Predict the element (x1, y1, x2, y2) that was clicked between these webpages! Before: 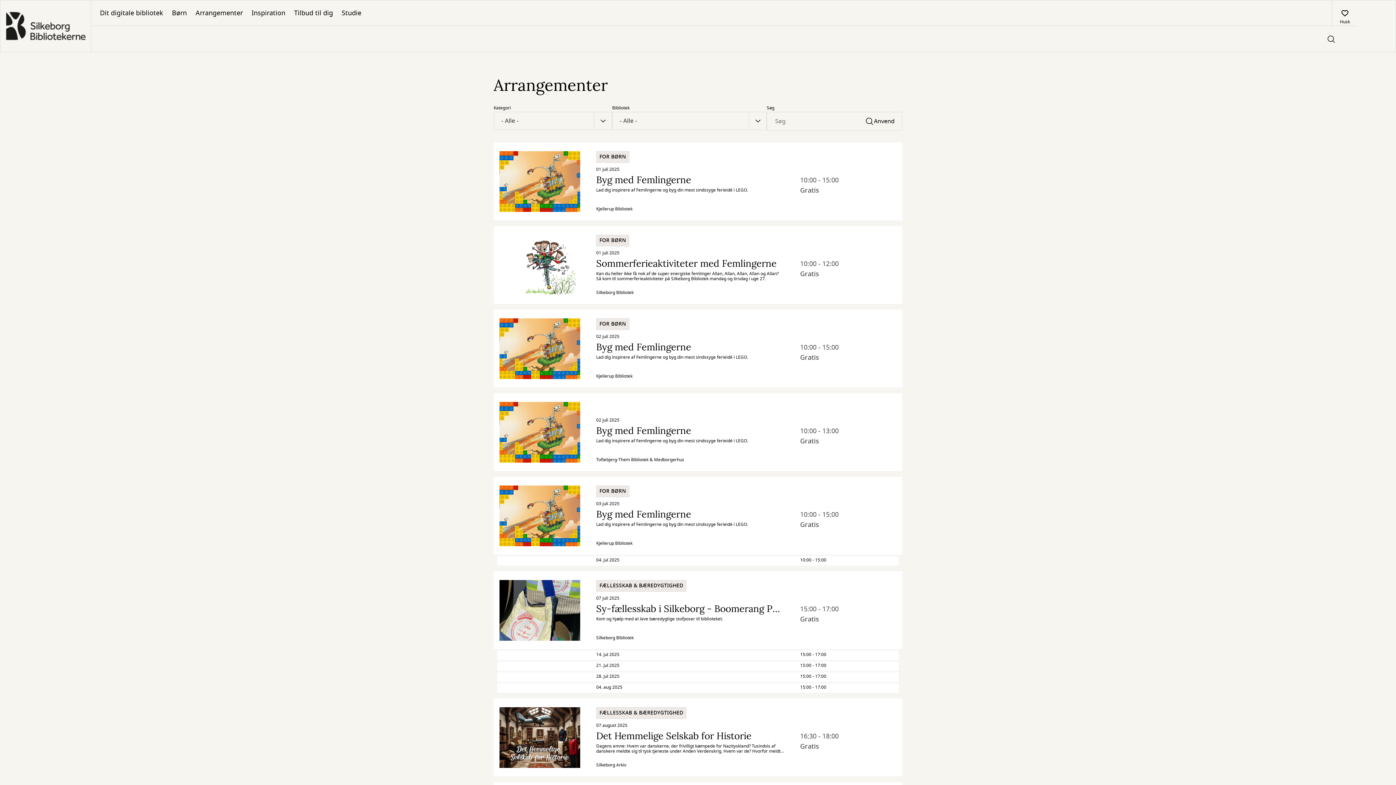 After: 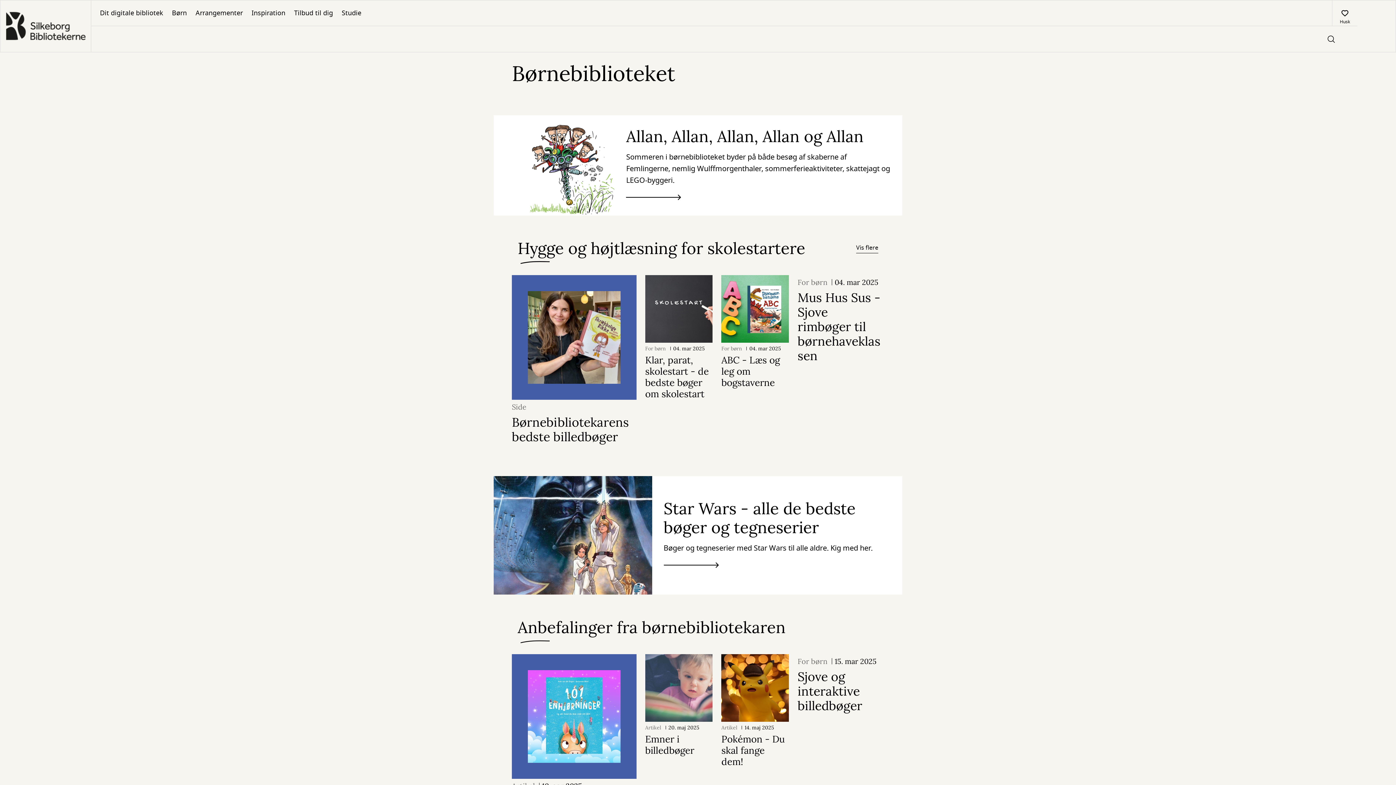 Action: label: Børn bbox: (167, 0, 191, 25)